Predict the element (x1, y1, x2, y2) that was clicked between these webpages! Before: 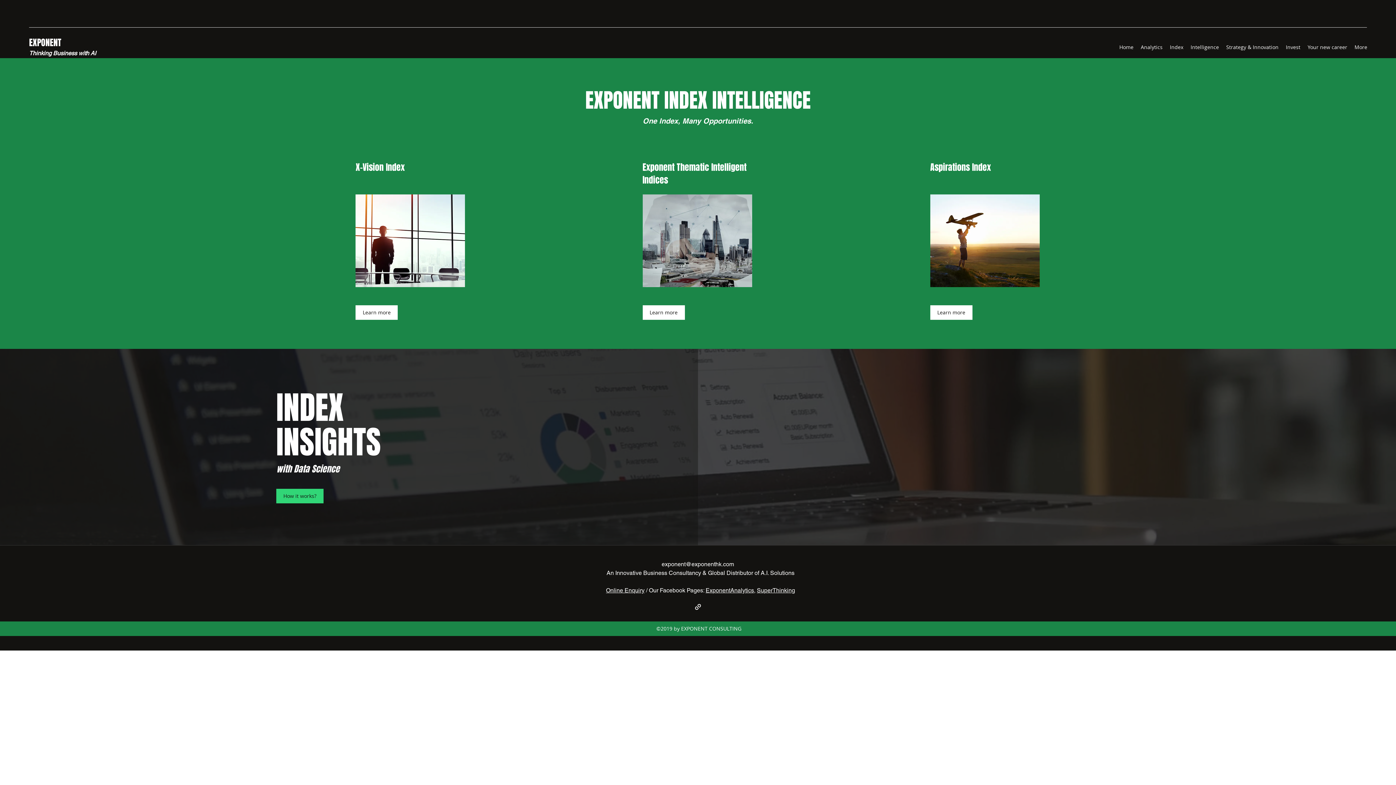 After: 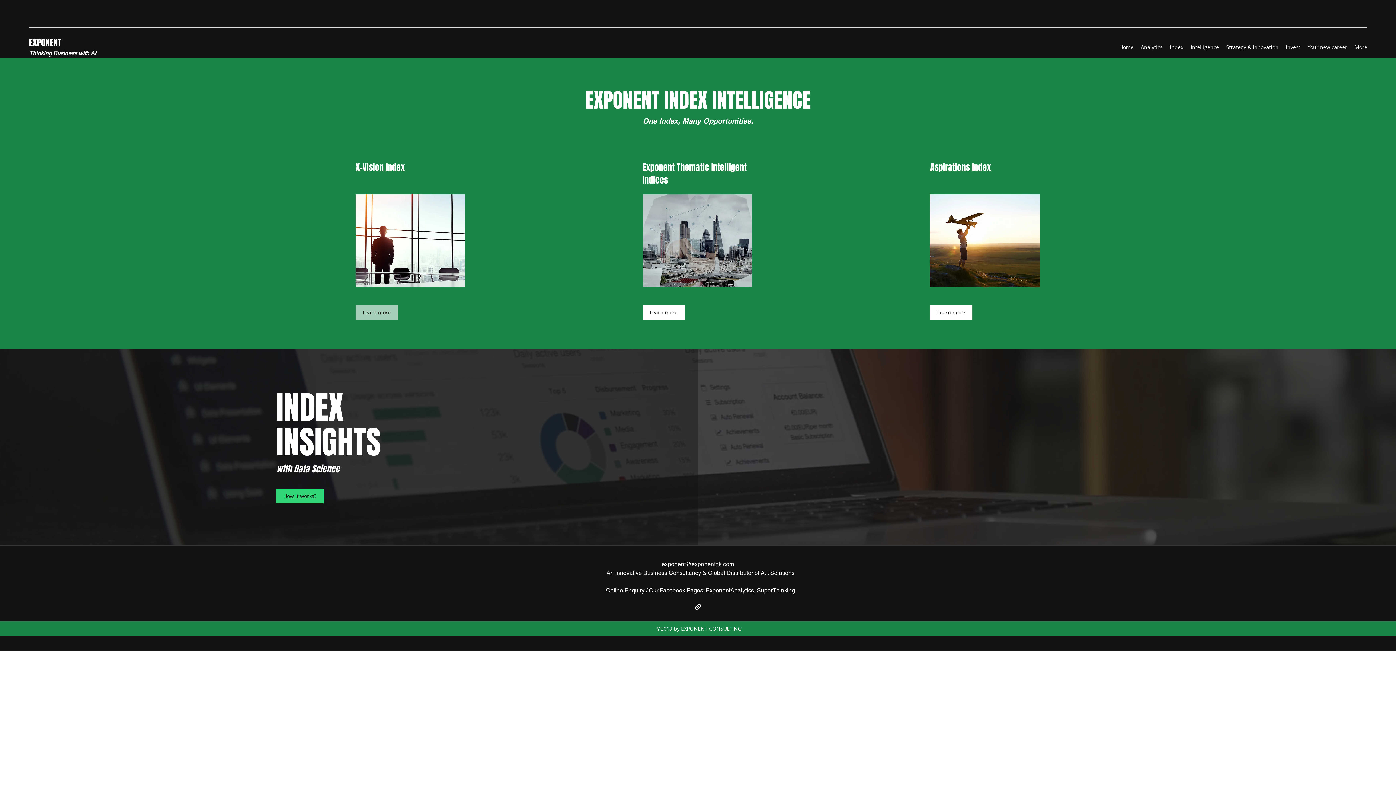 Action: label: Learn more bbox: (355, 305, 397, 320)